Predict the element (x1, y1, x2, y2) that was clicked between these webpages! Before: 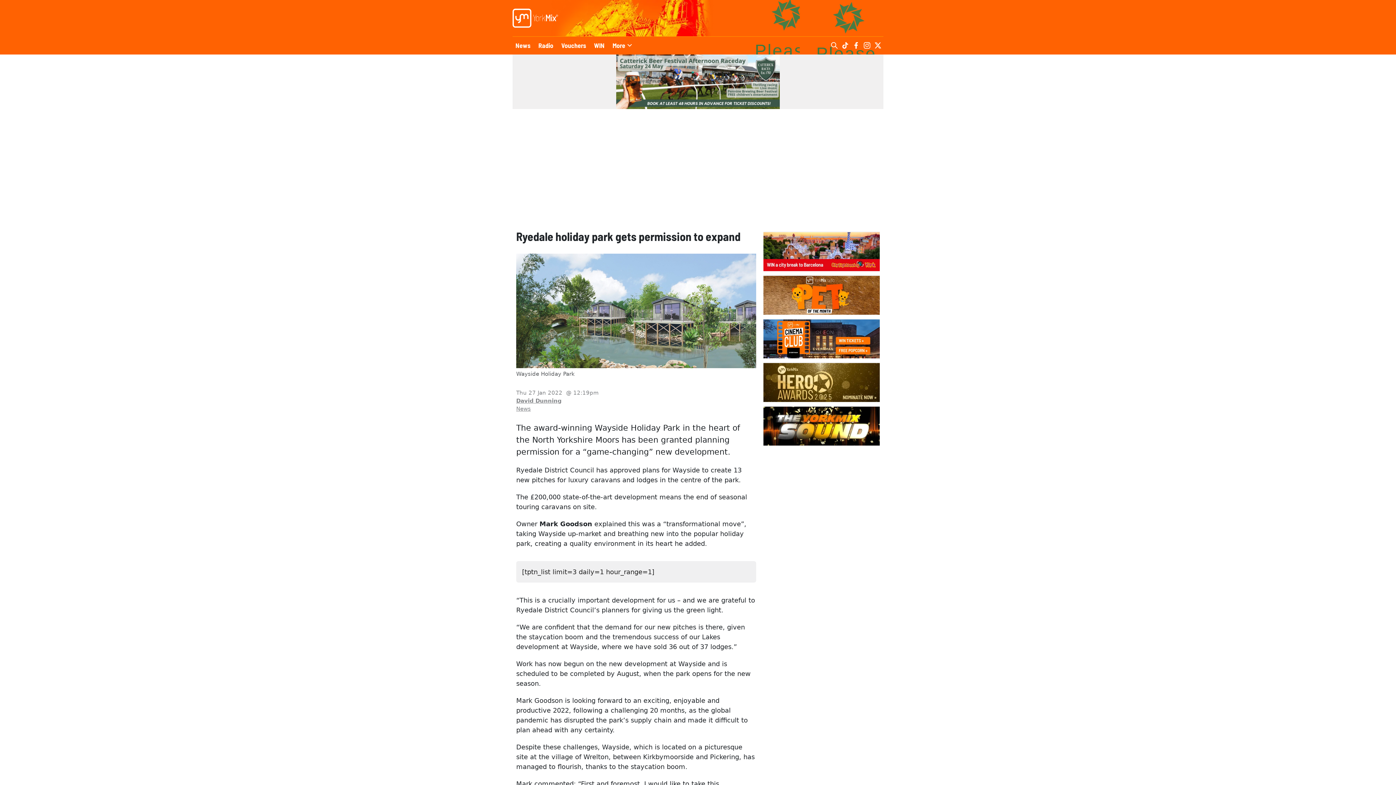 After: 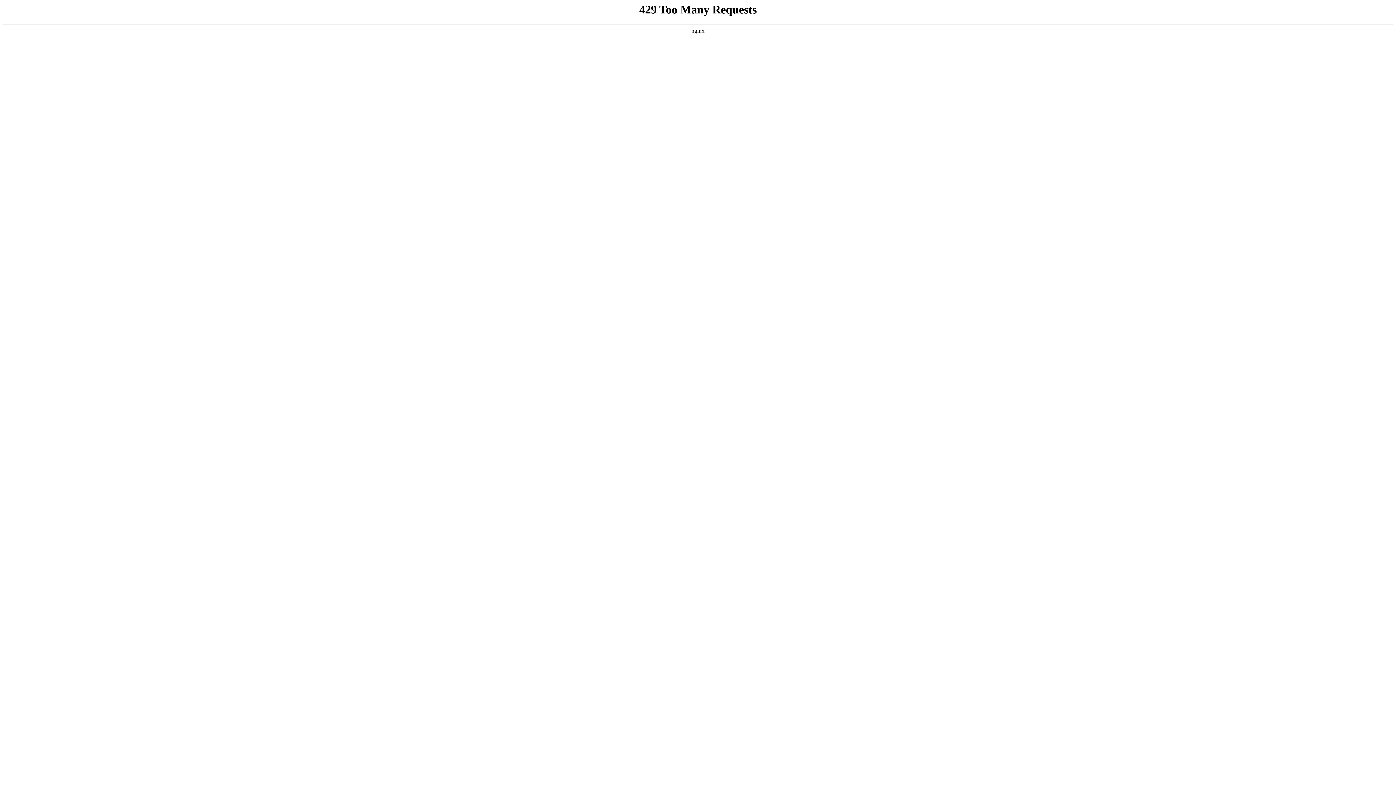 Action: bbox: (763, 318, 880, 358)